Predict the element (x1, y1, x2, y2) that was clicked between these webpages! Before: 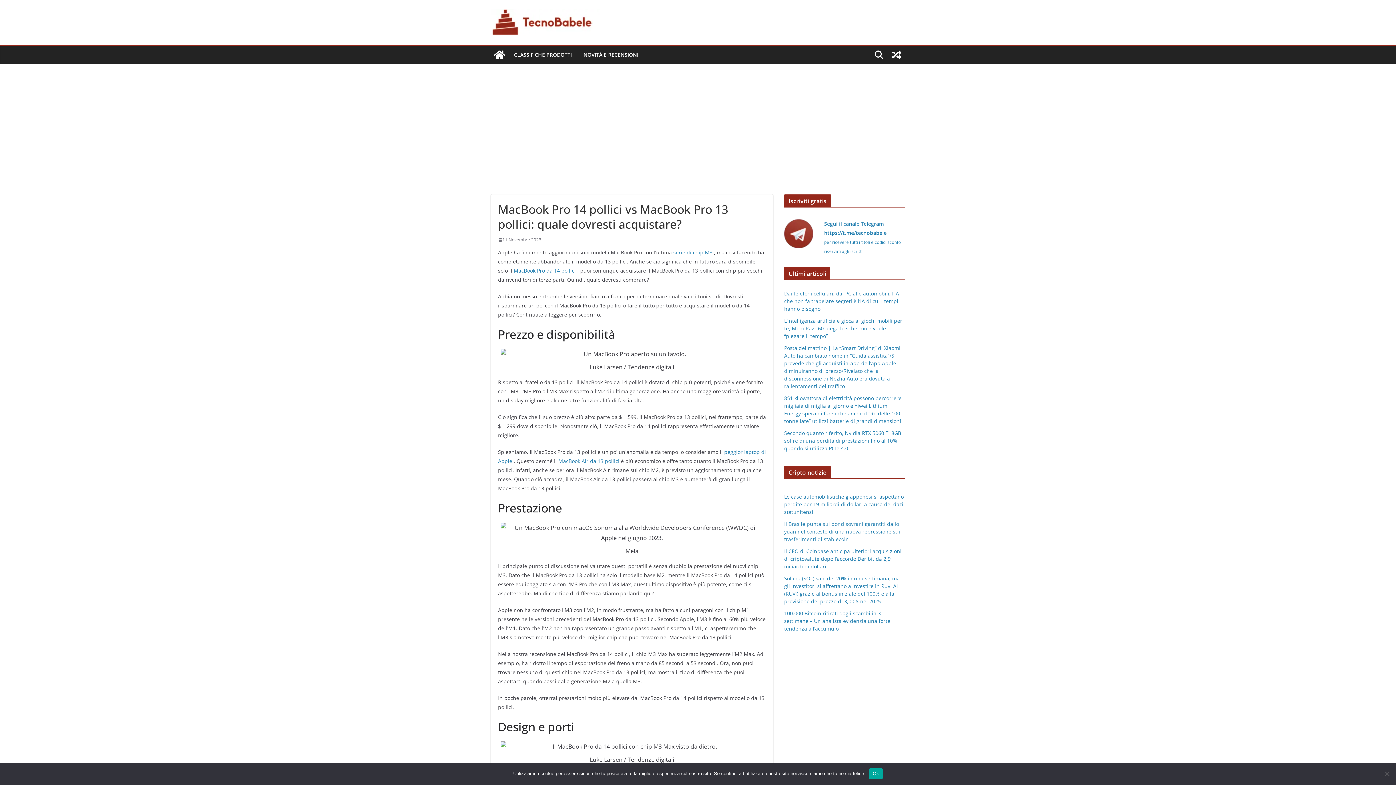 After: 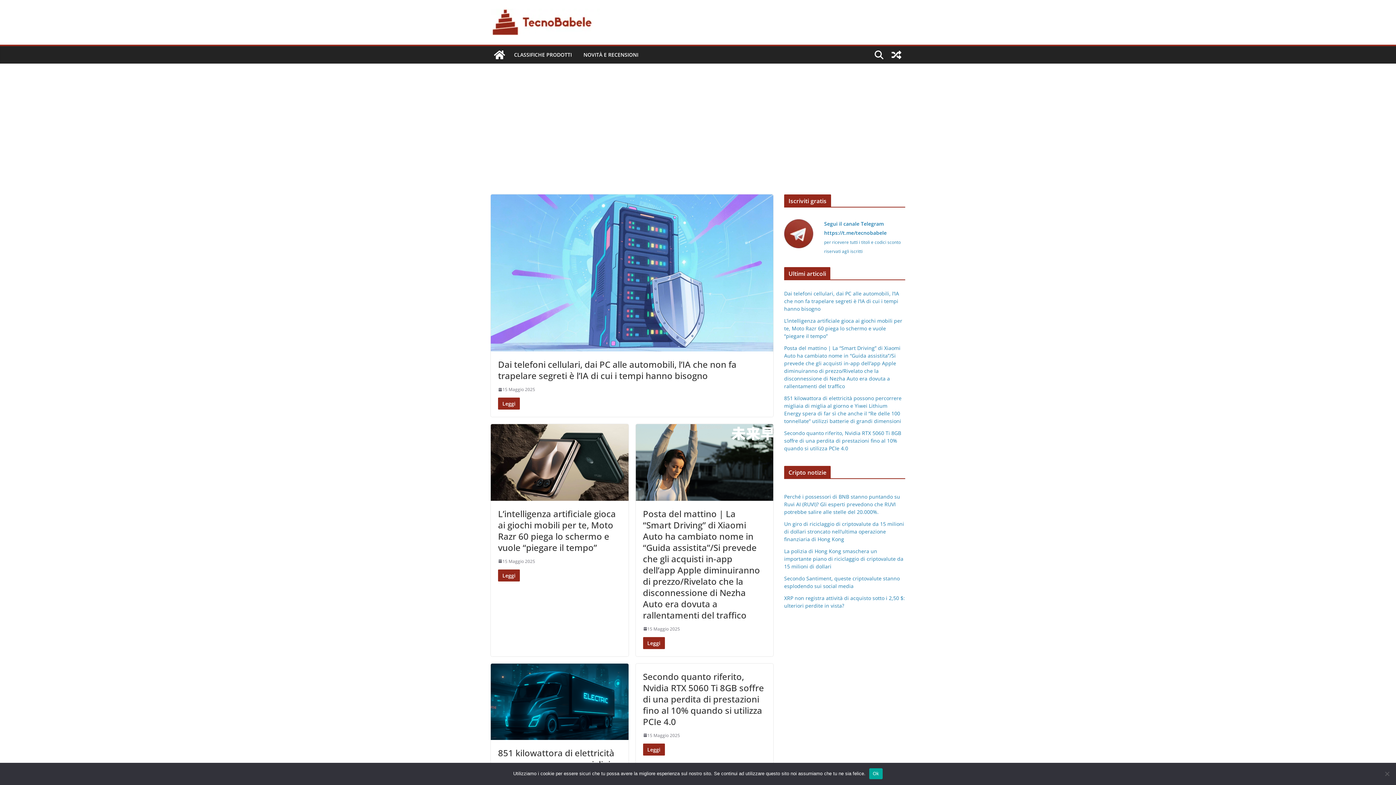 Action: bbox: (490, 46, 508, 63)